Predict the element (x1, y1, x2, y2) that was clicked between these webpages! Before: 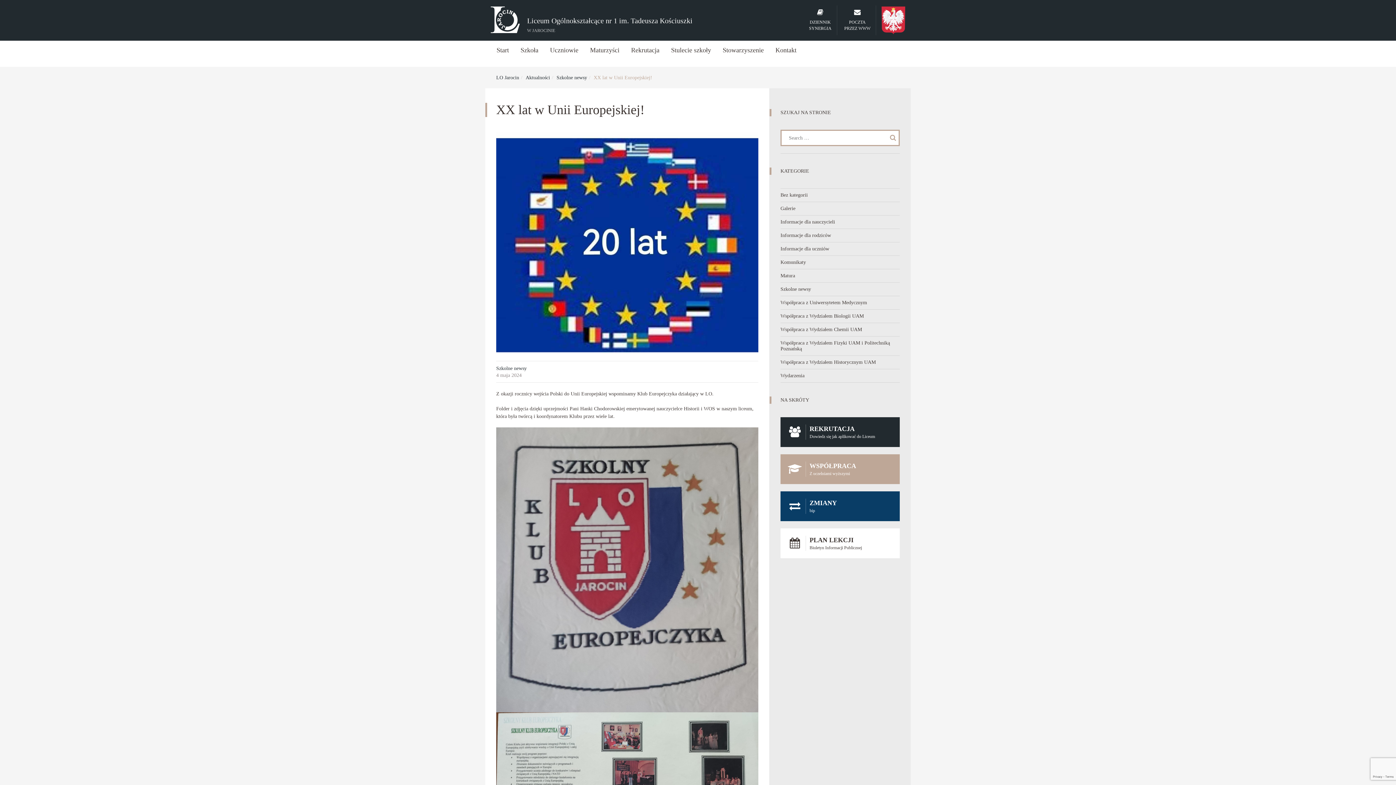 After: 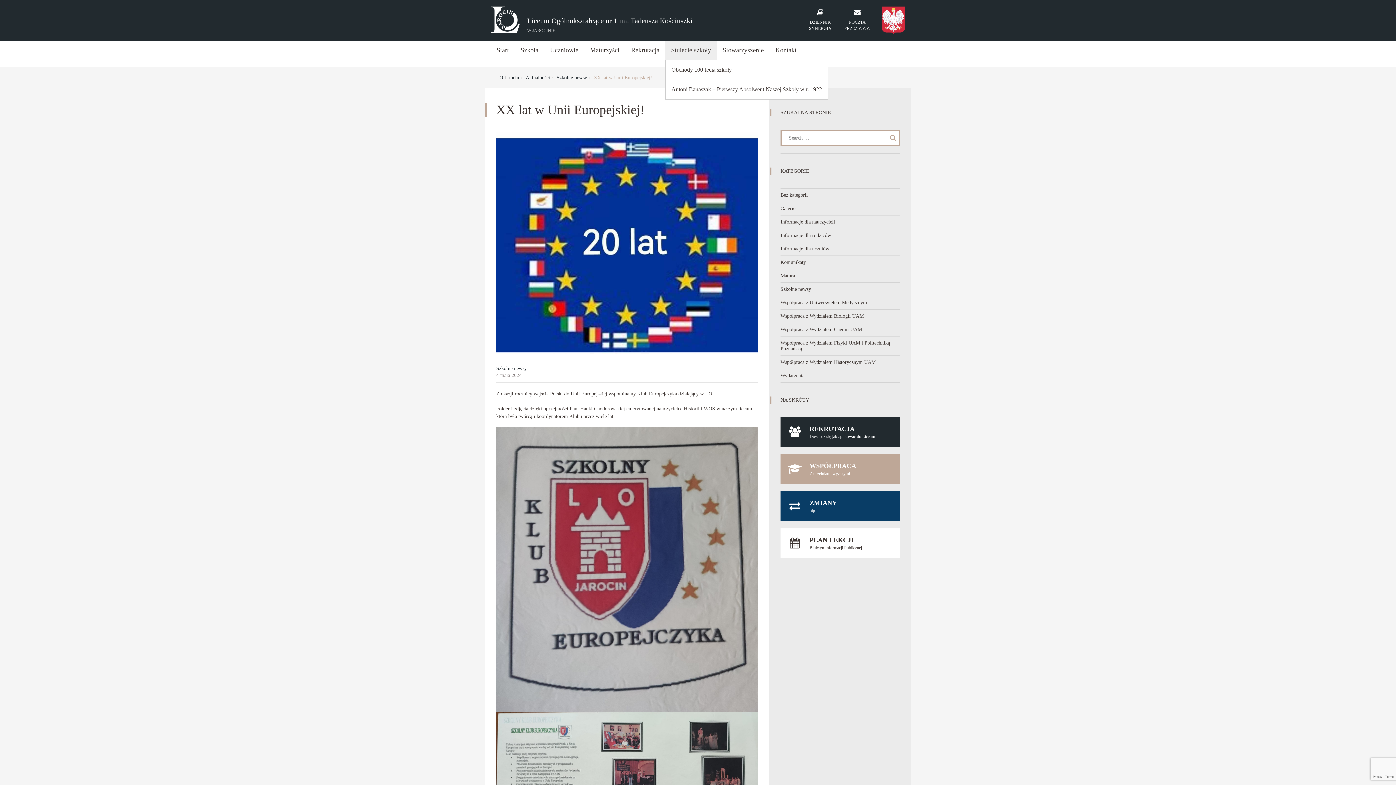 Action: label: Stulecie szkoły bbox: (665, 40, 717, 59)